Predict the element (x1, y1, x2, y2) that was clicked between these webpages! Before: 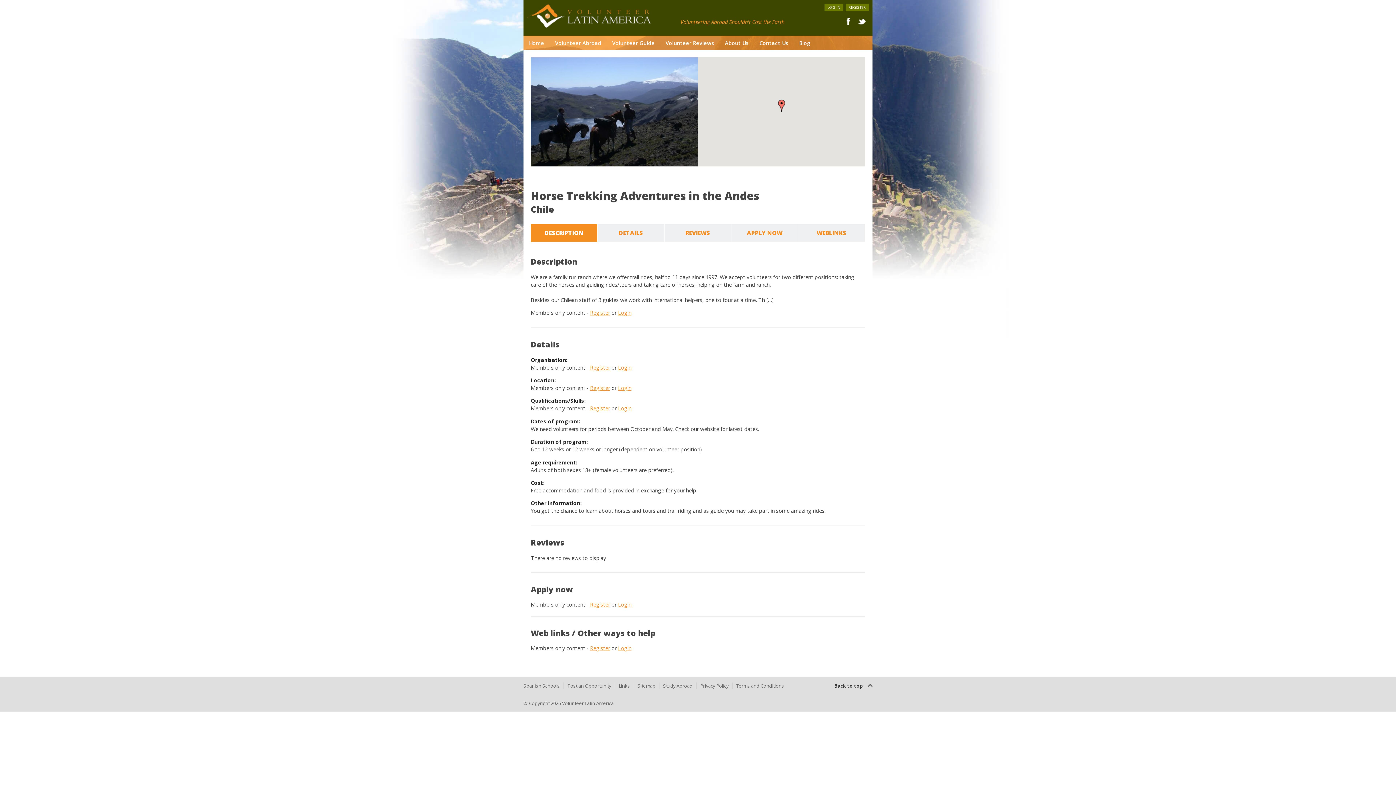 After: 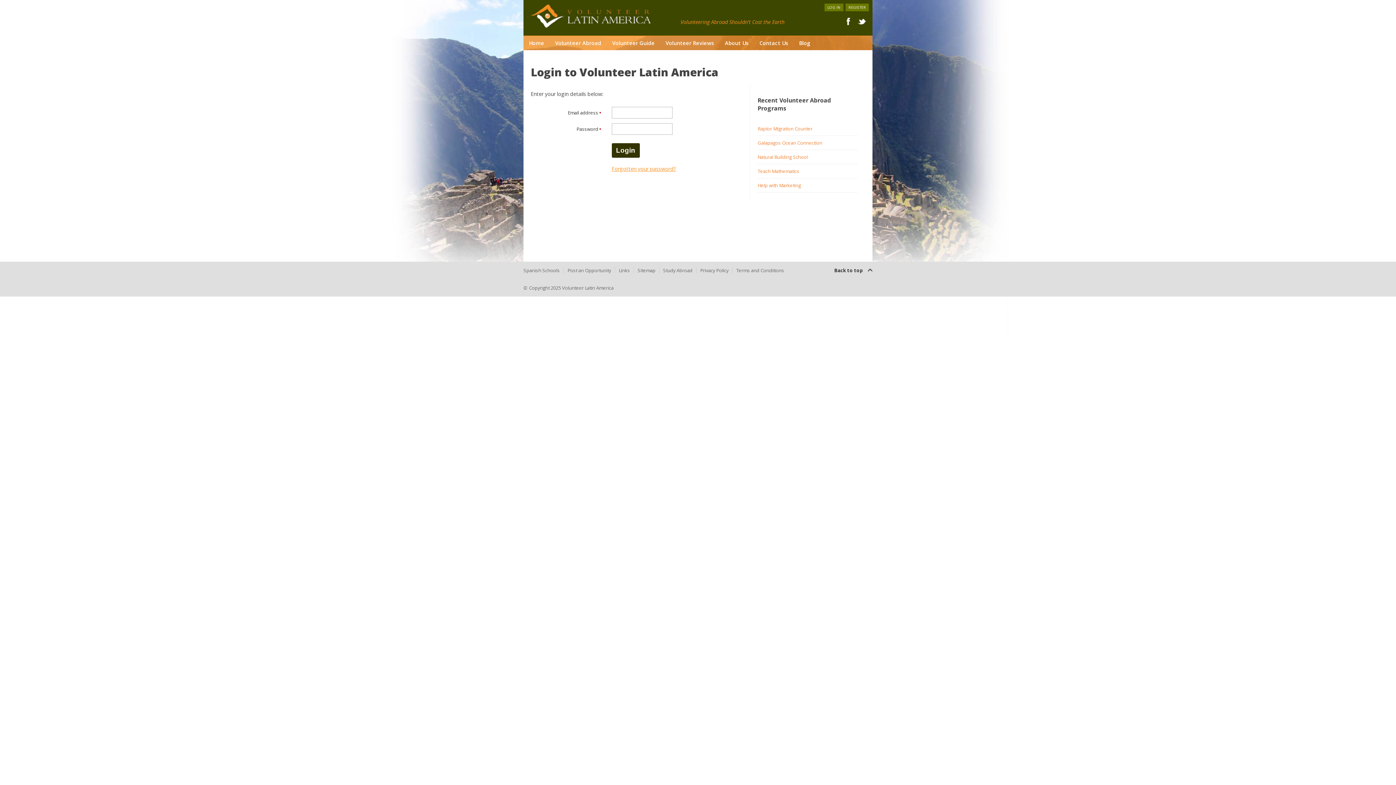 Action: label: Login bbox: (618, 384, 631, 391)